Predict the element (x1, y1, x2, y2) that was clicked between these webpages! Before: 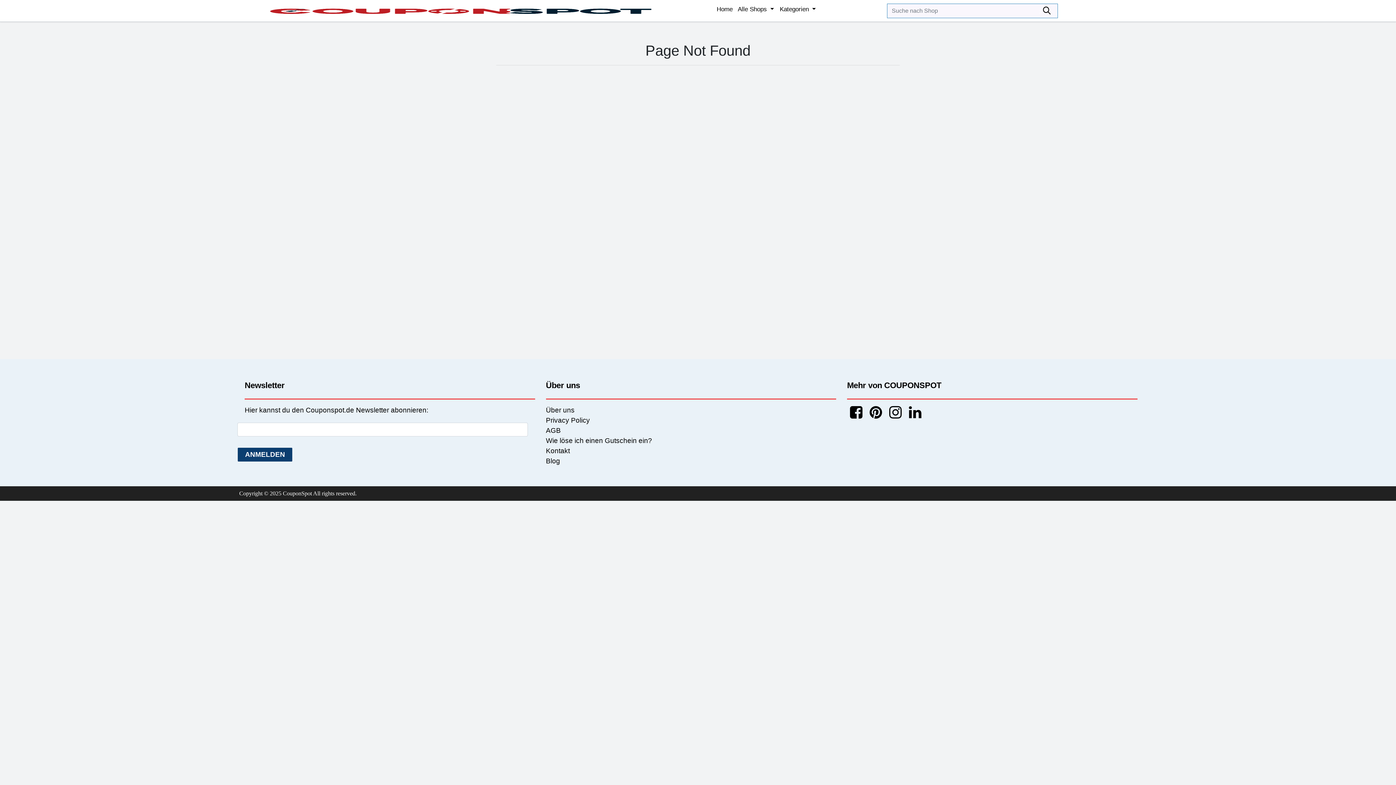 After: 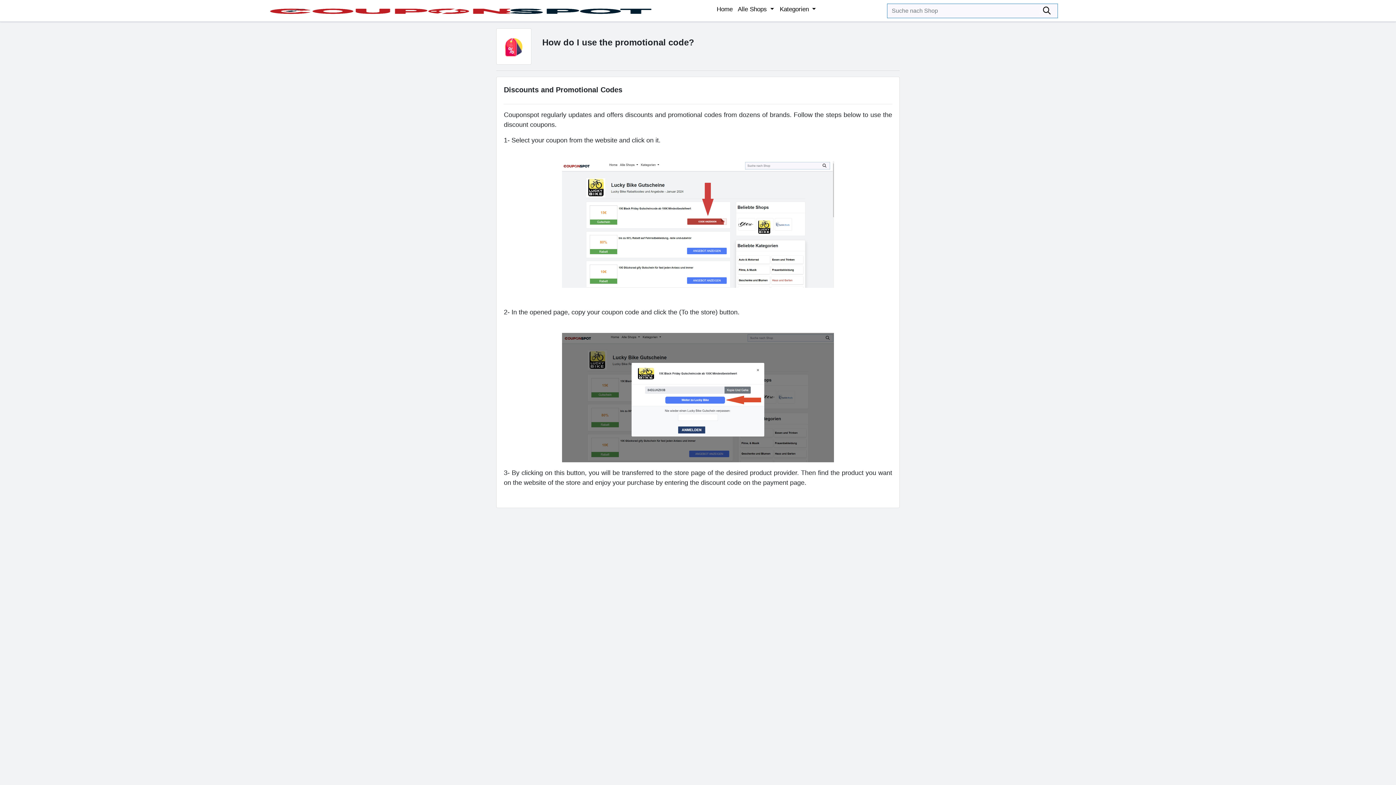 Action: label: Wie löse ich einen Gutschein ein? bbox: (546, 437, 652, 444)